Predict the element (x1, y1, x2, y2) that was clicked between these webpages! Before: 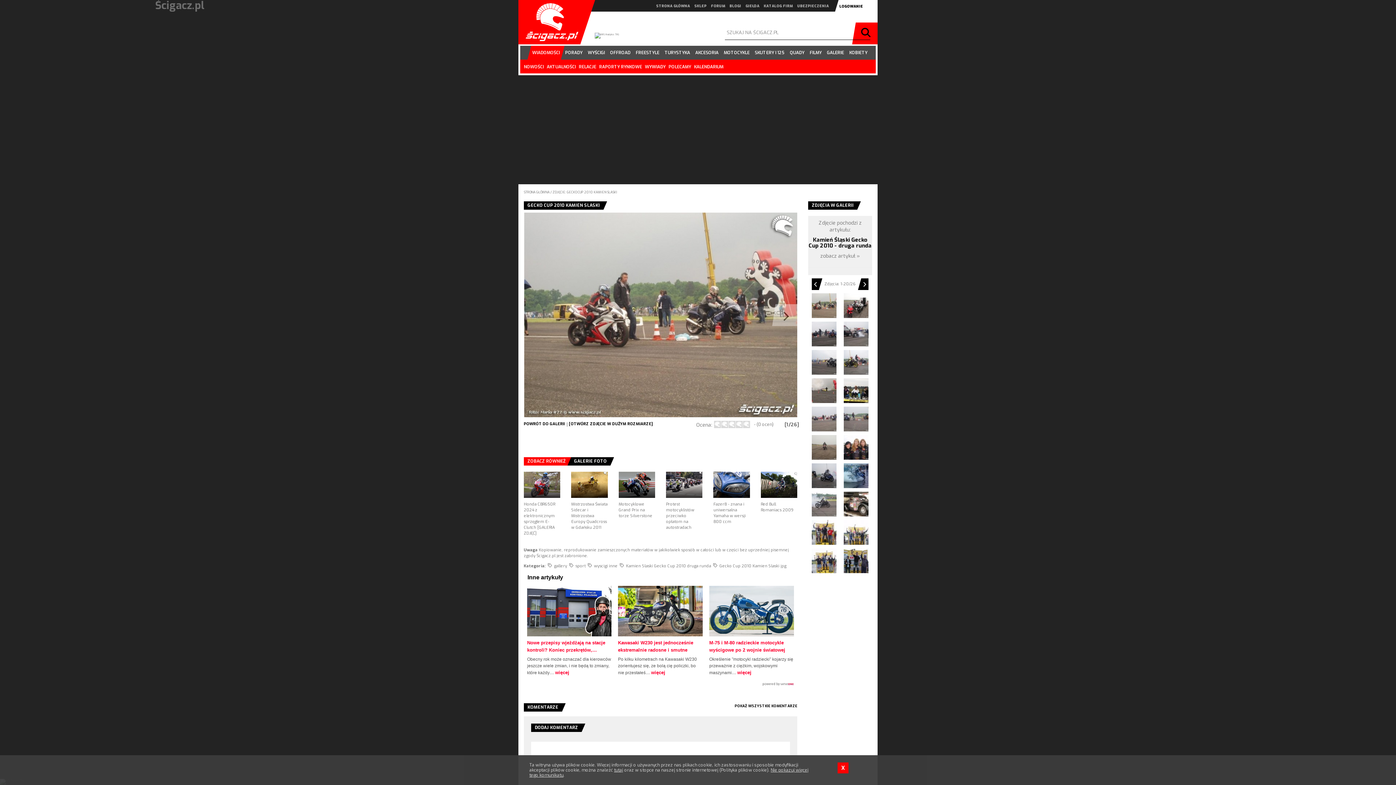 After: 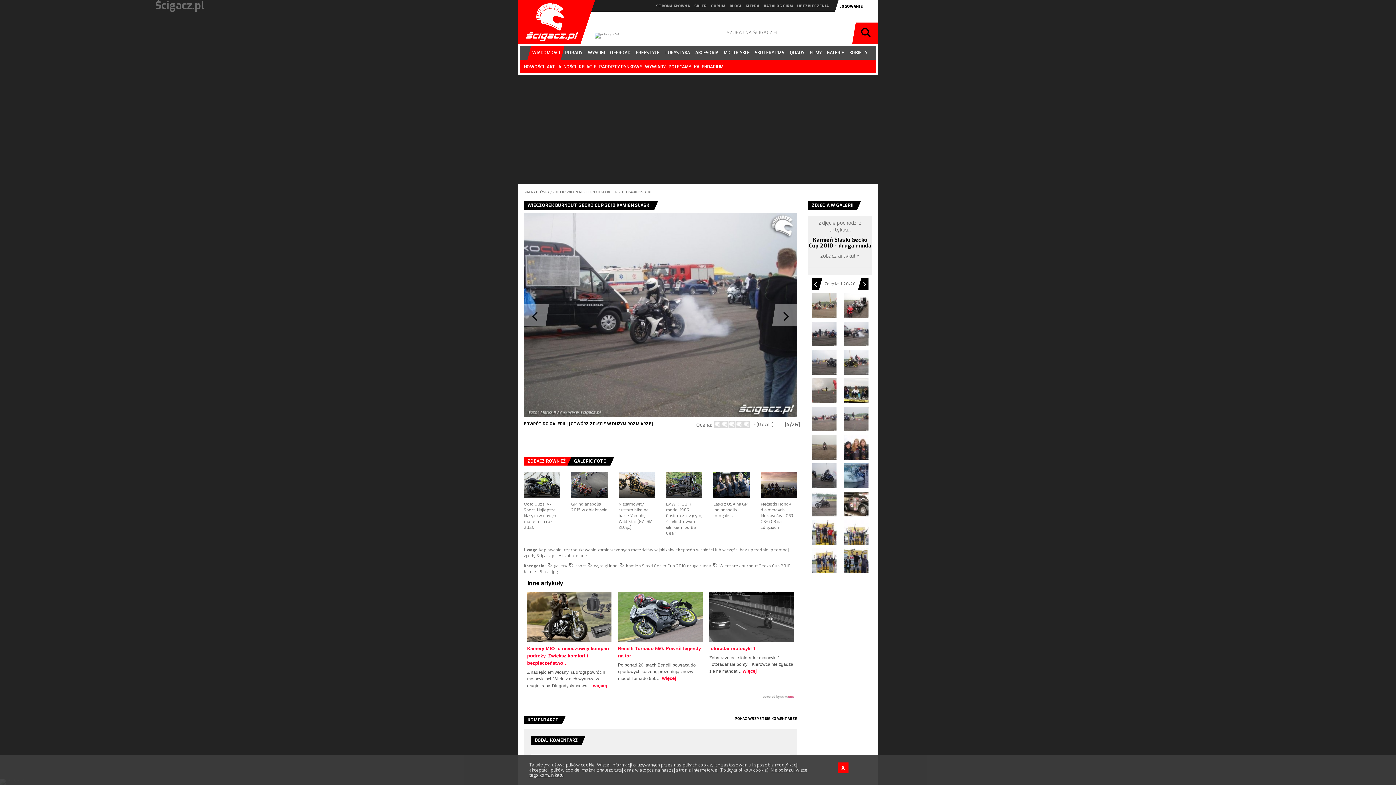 Action: bbox: (844, 321, 868, 346)